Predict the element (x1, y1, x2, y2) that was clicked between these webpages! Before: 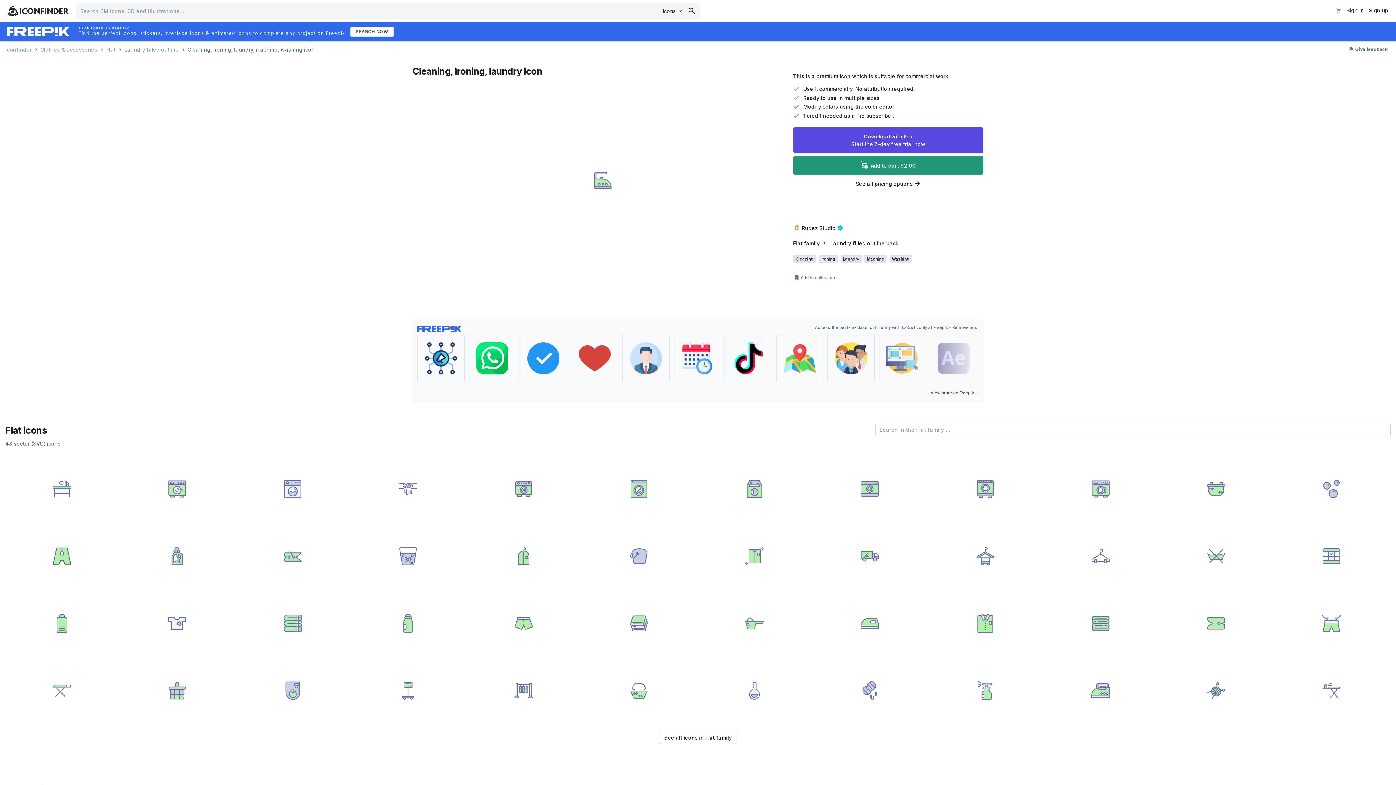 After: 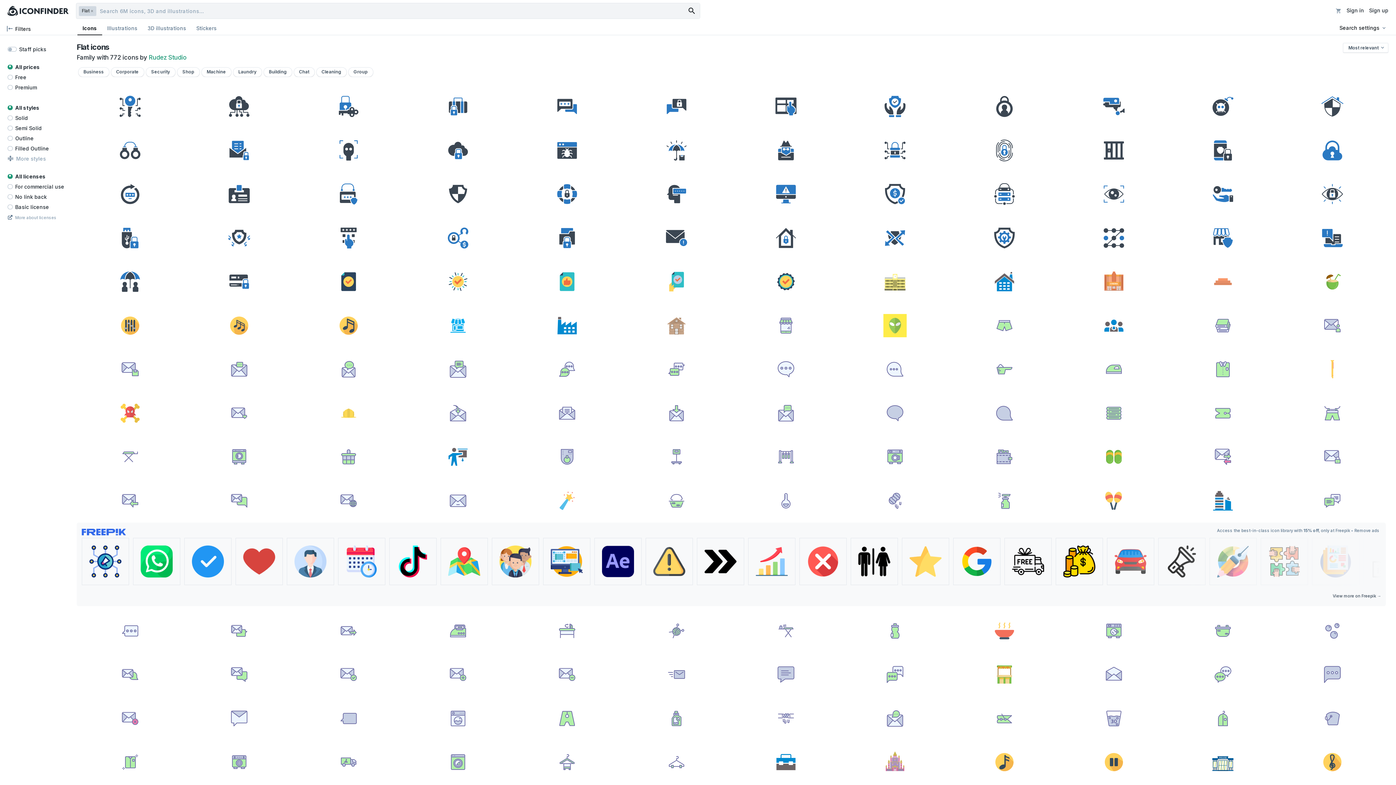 Action: bbox: (5, 425, 46, 436) label: Flat icons